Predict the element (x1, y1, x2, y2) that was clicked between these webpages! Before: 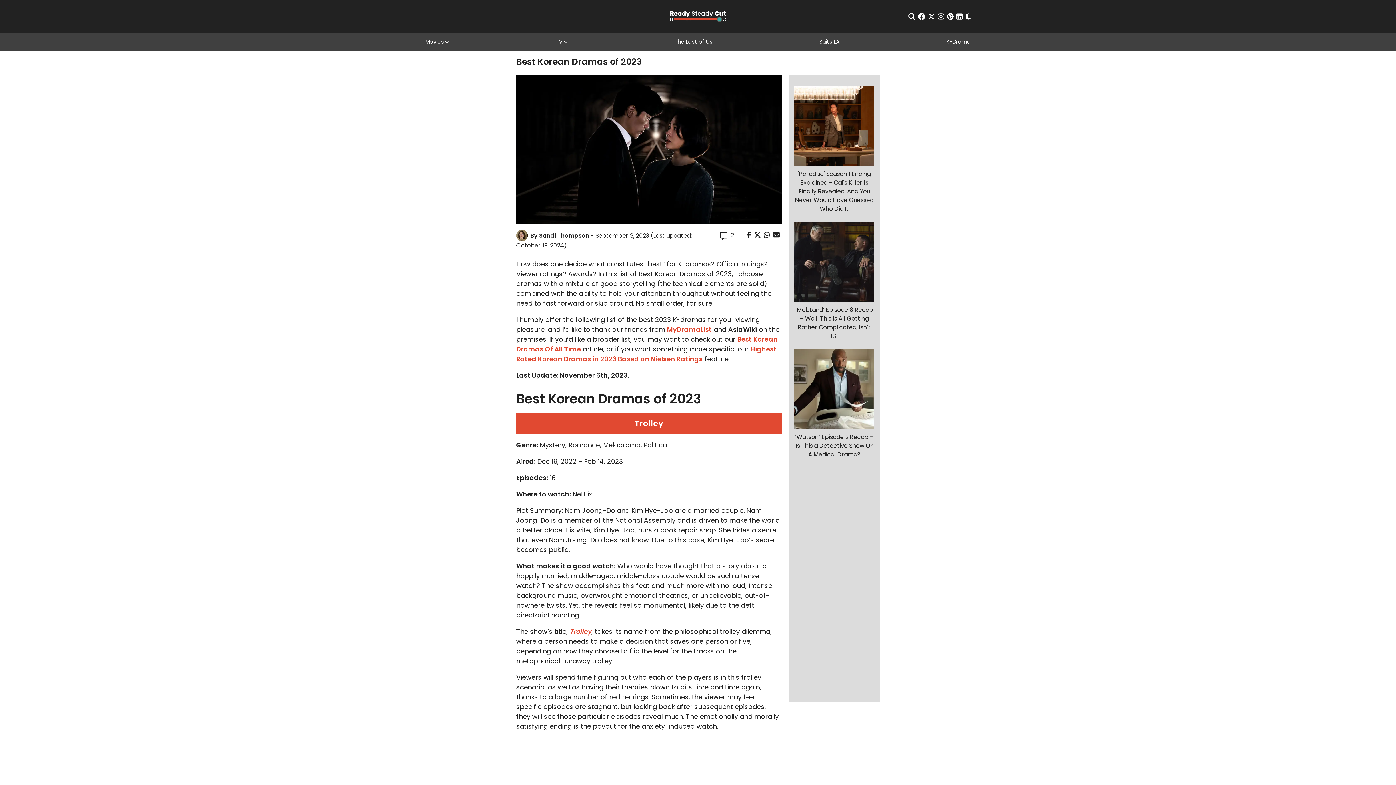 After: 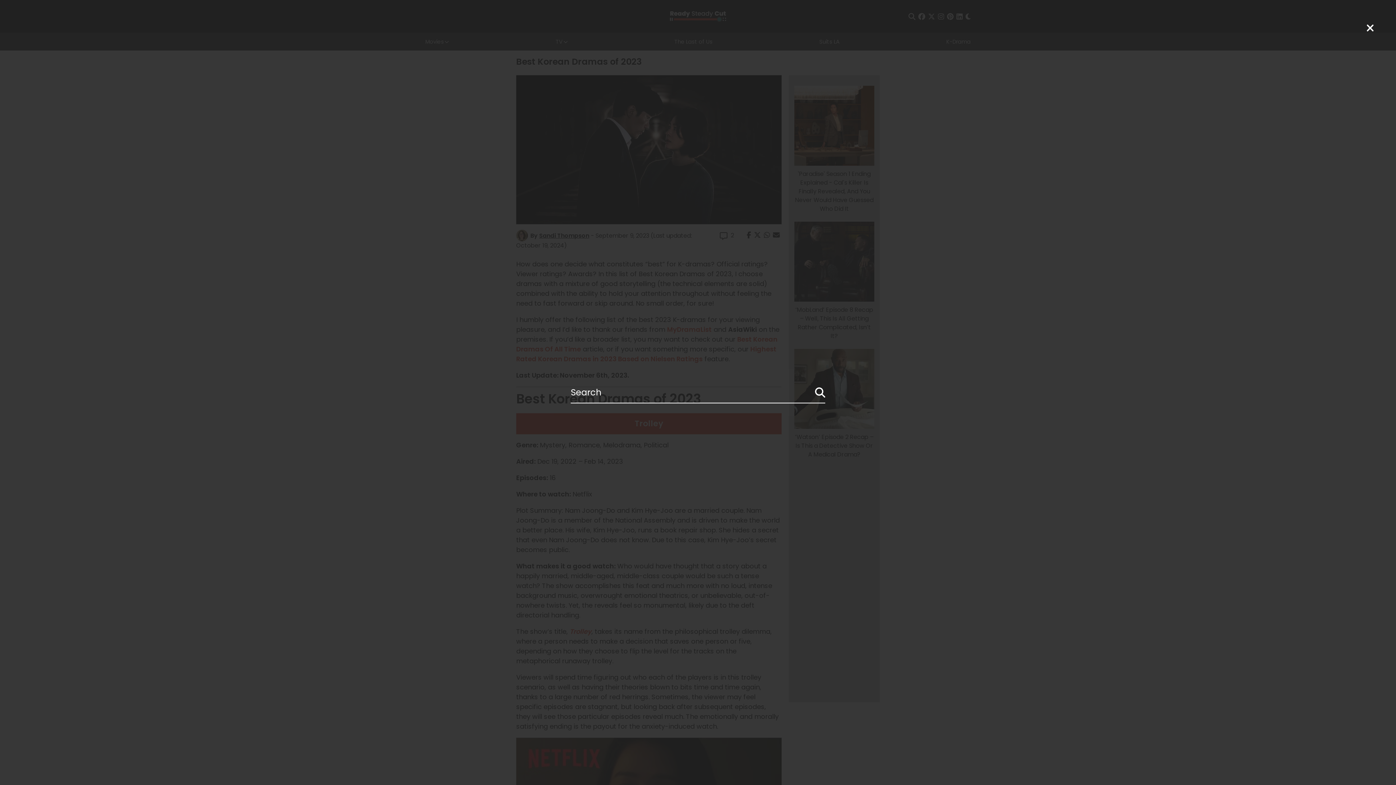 Action: label: Open Search bbox: (908, 12, 915, 19)